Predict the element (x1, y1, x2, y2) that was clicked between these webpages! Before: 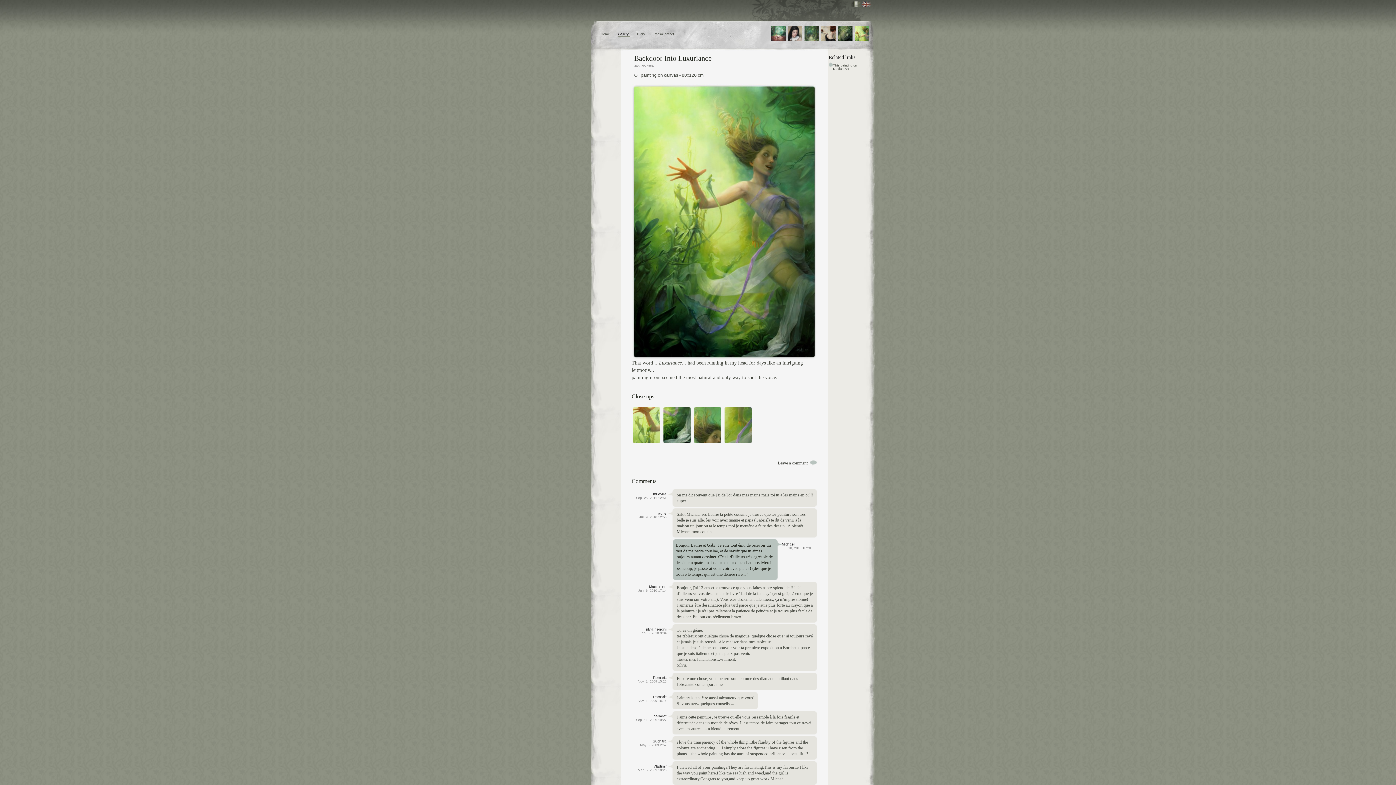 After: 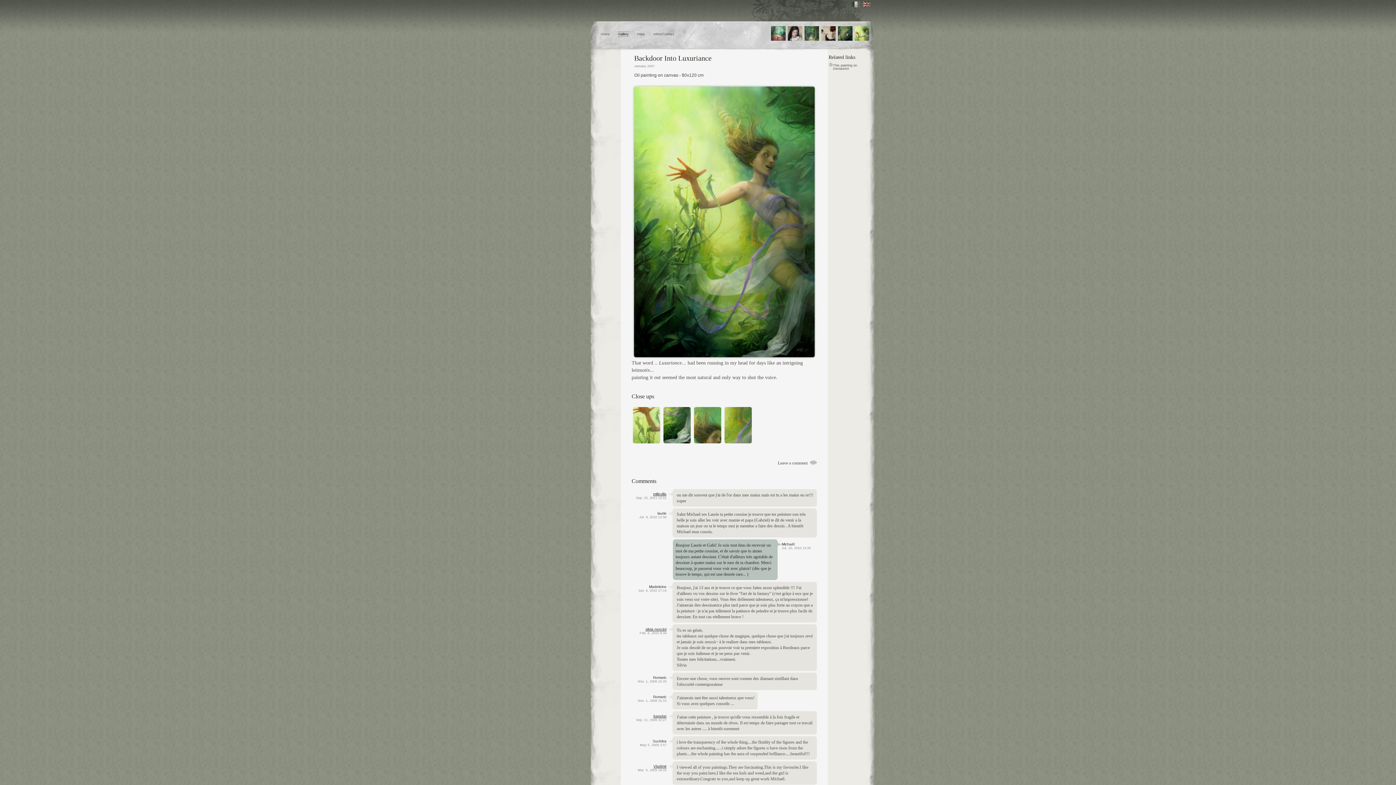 Action: bbox: (854, 25, 870, 41)